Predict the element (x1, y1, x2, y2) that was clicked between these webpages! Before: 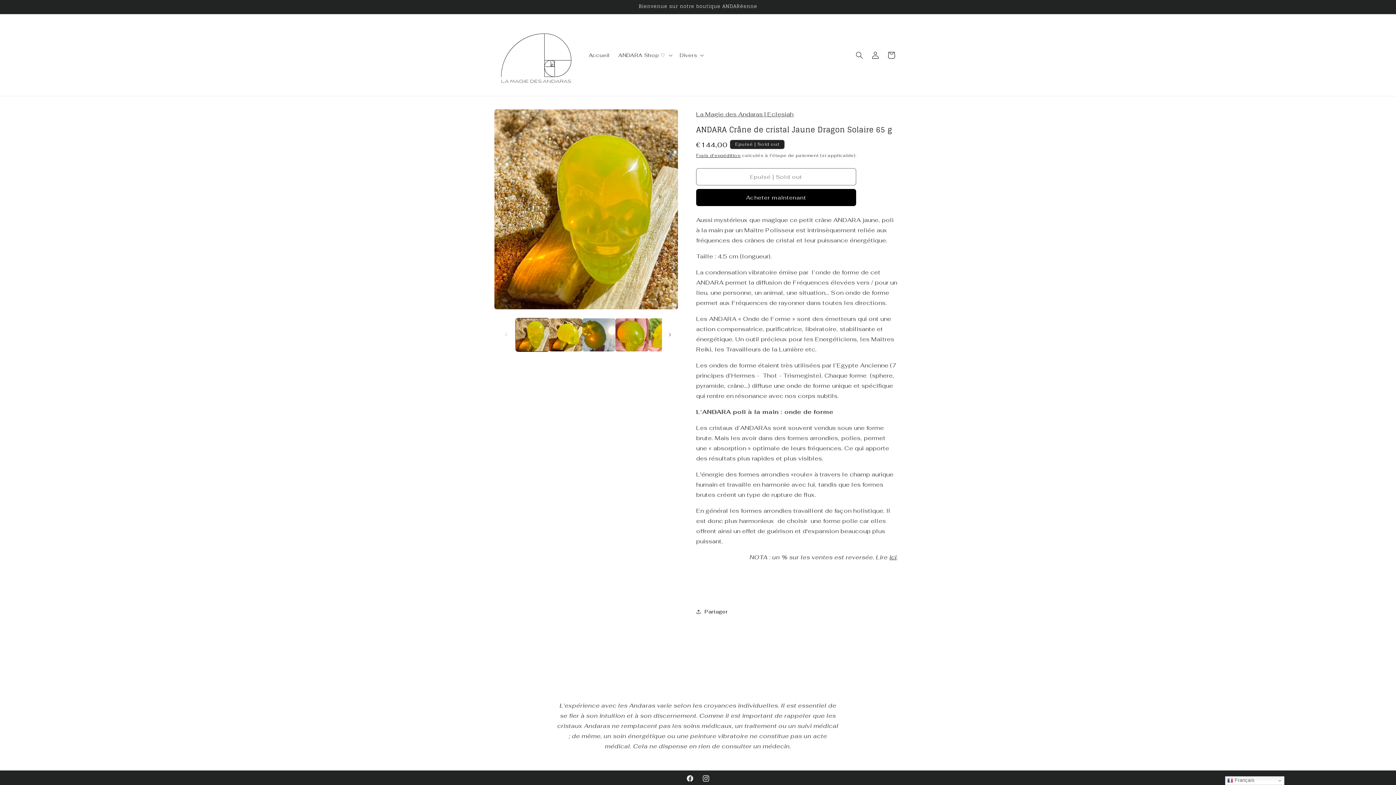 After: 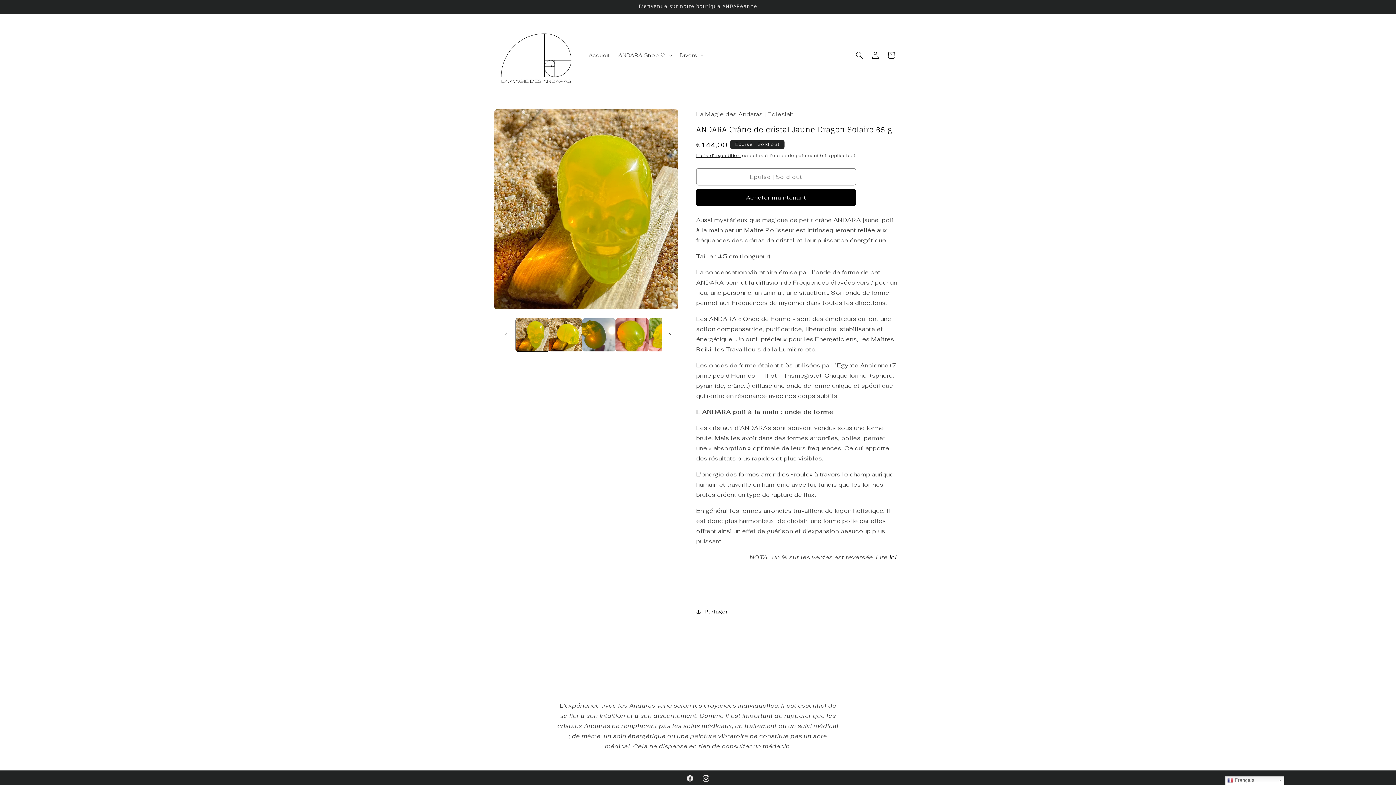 Action: label: ici bbox: (889, 553, 896, 561)